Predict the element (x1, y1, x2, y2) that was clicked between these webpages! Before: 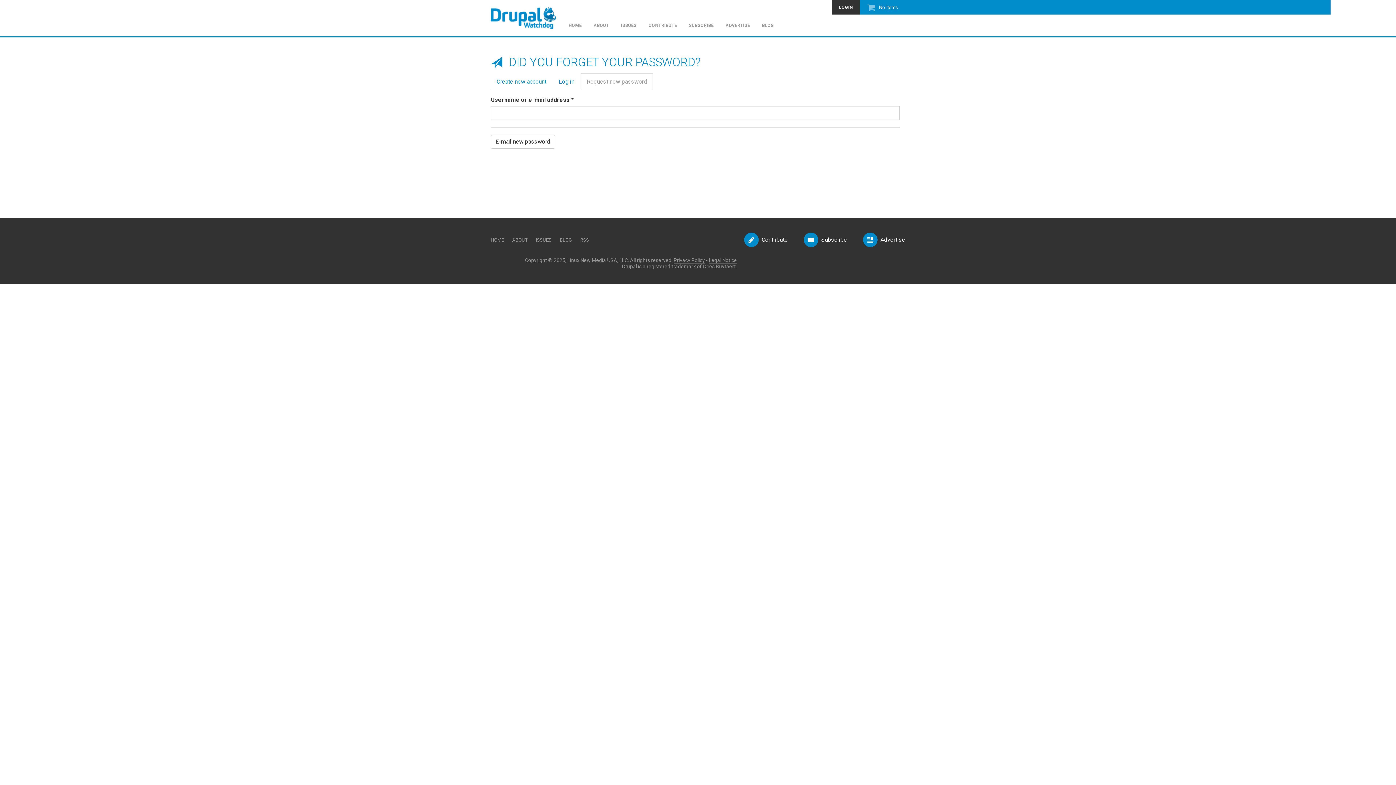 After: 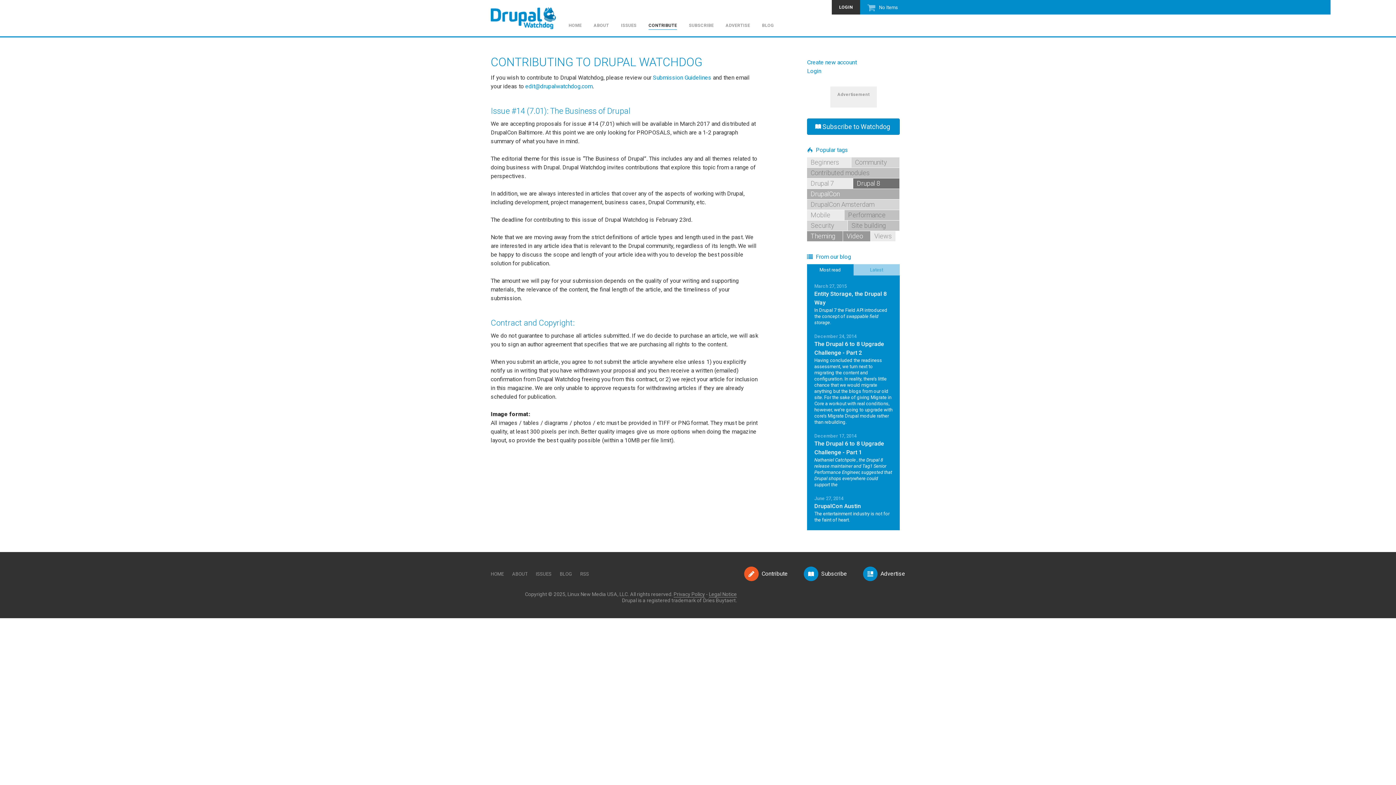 Action: bbox: (648, 23, 677, 29) label: CONTRIBUTE